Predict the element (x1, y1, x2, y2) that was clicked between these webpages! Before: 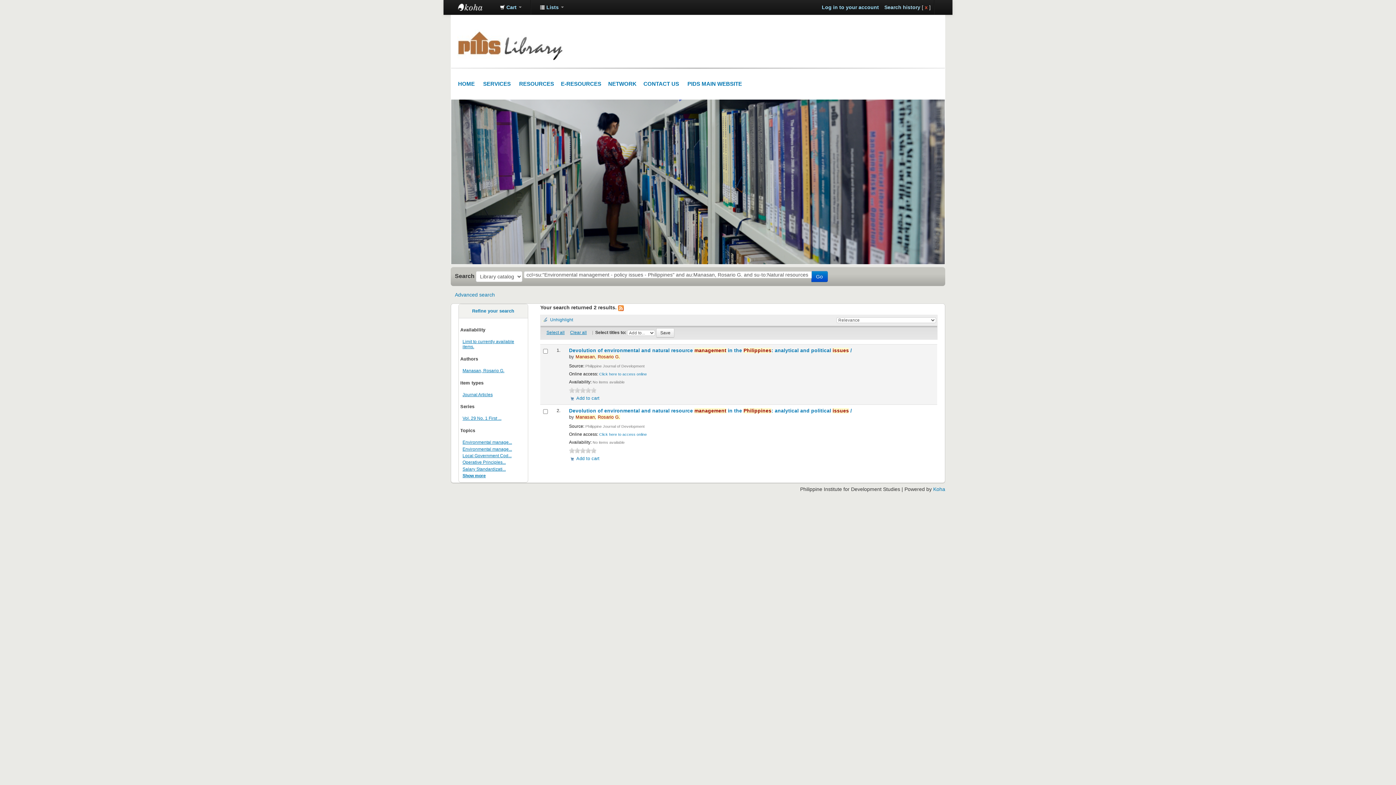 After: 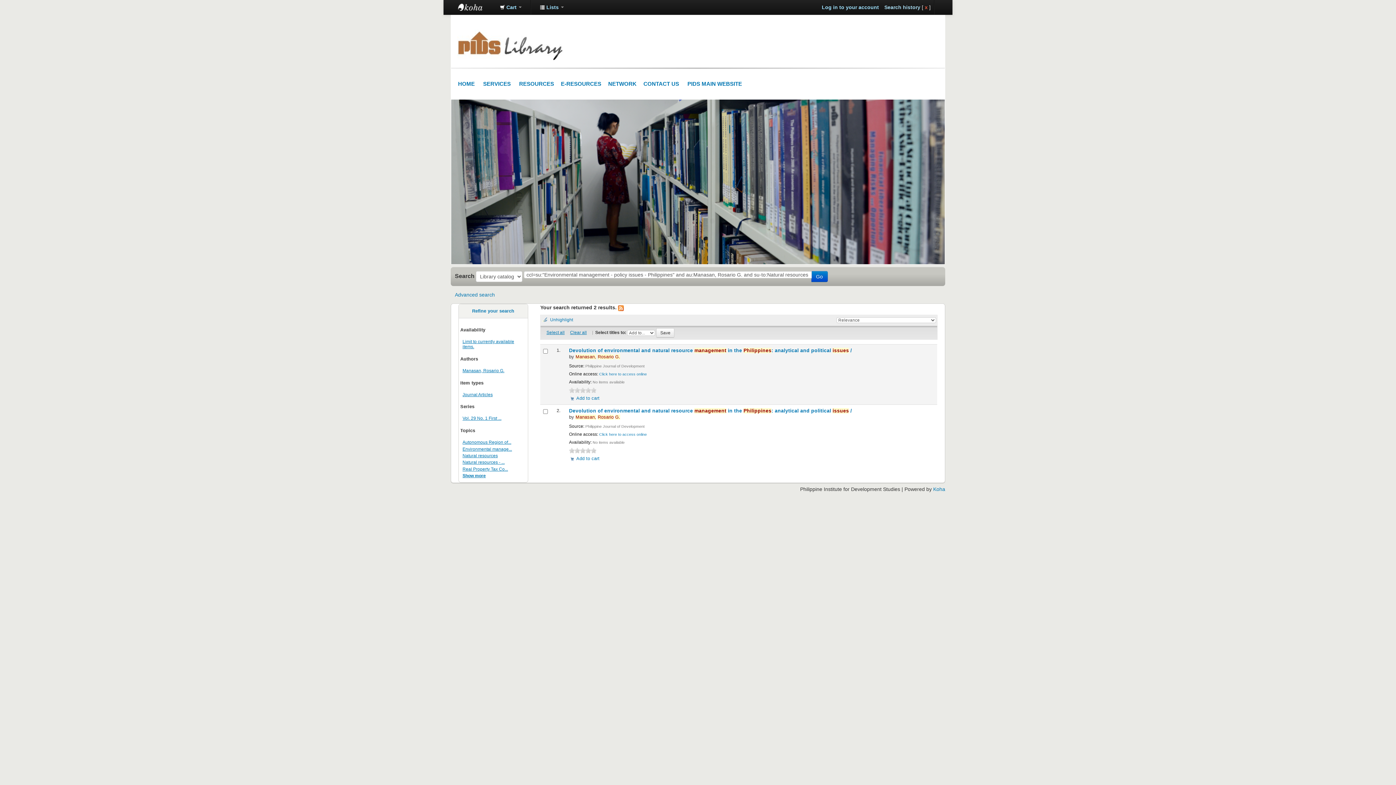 Action: label: Manasan, Rosario G. bbox: (462, 368, 504, 373)